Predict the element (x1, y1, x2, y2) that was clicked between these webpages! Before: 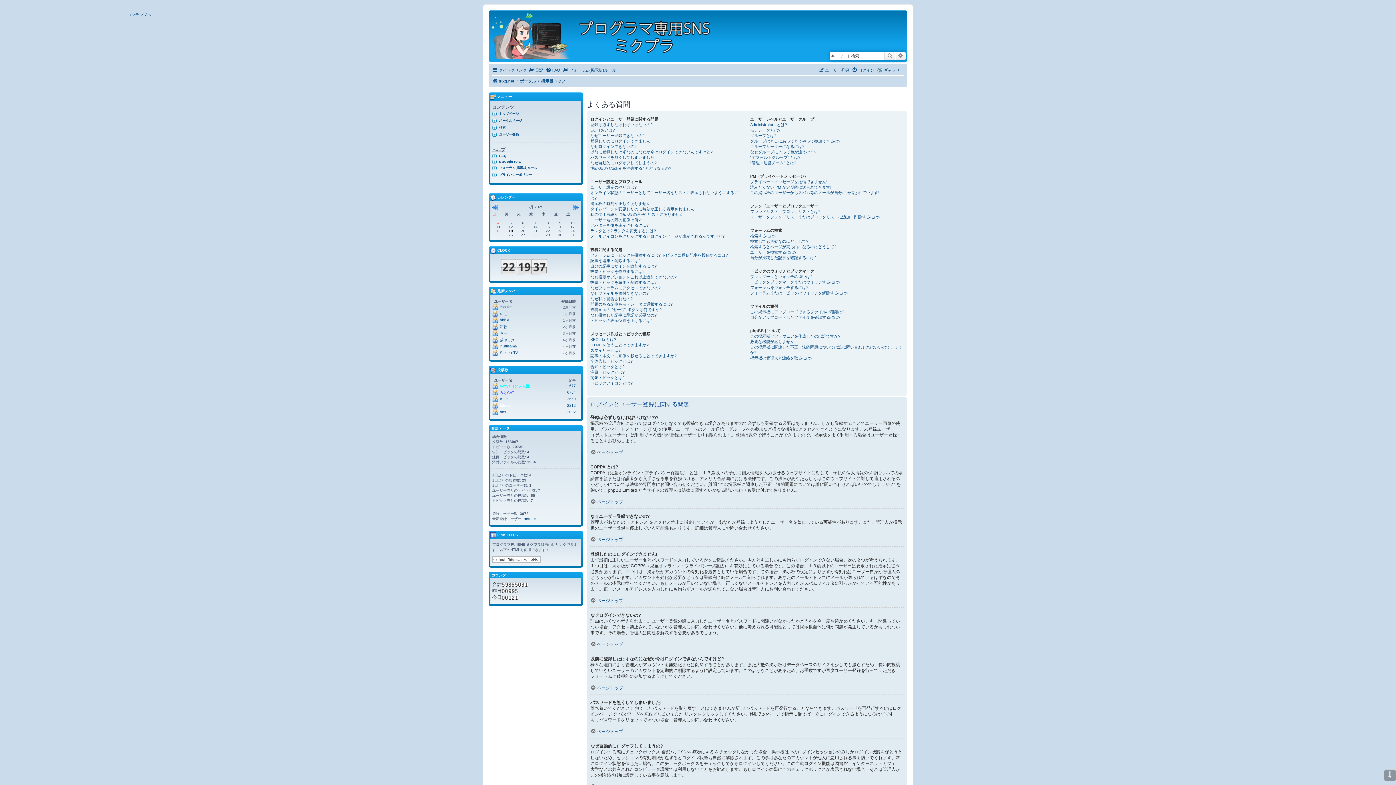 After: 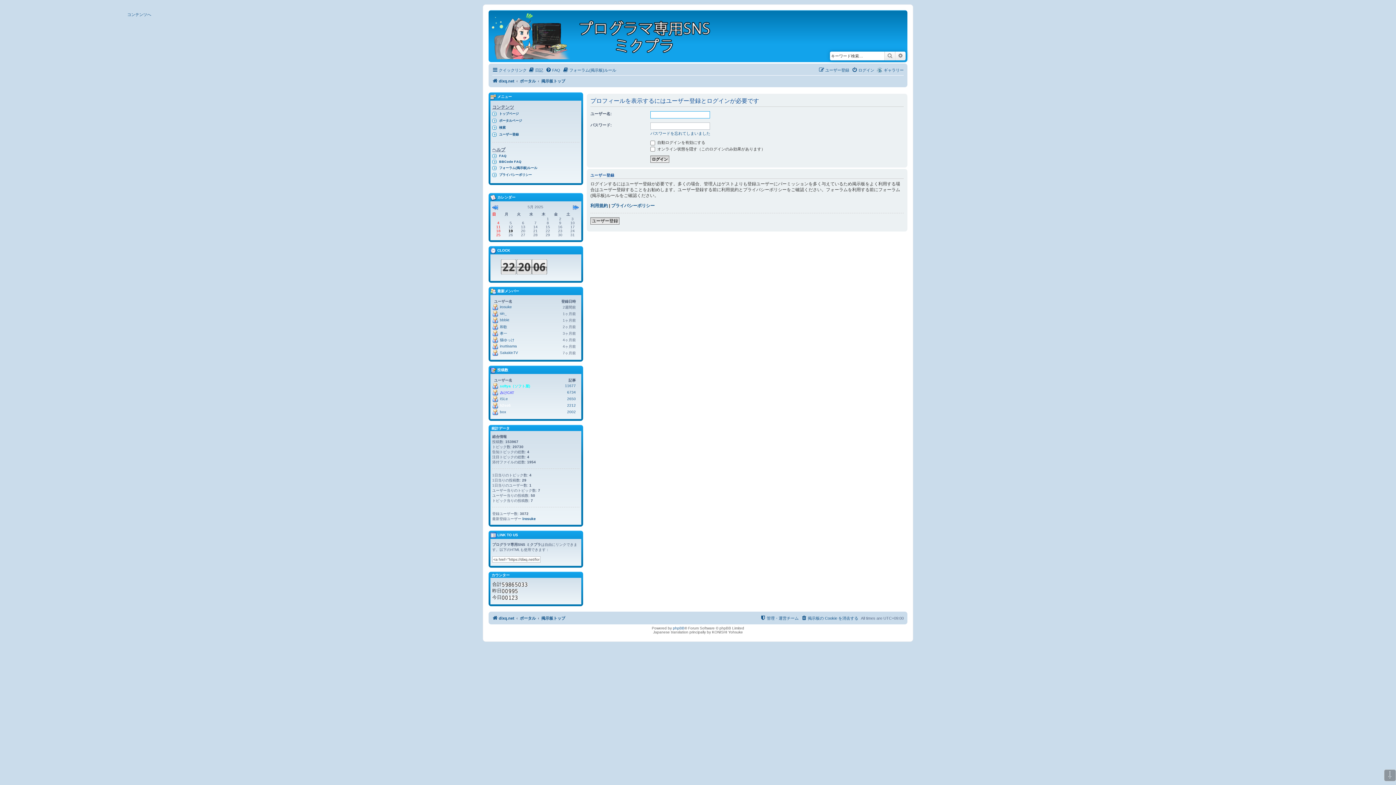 Action: bbox: (500, 350, 518, 354) label: SakakinTV